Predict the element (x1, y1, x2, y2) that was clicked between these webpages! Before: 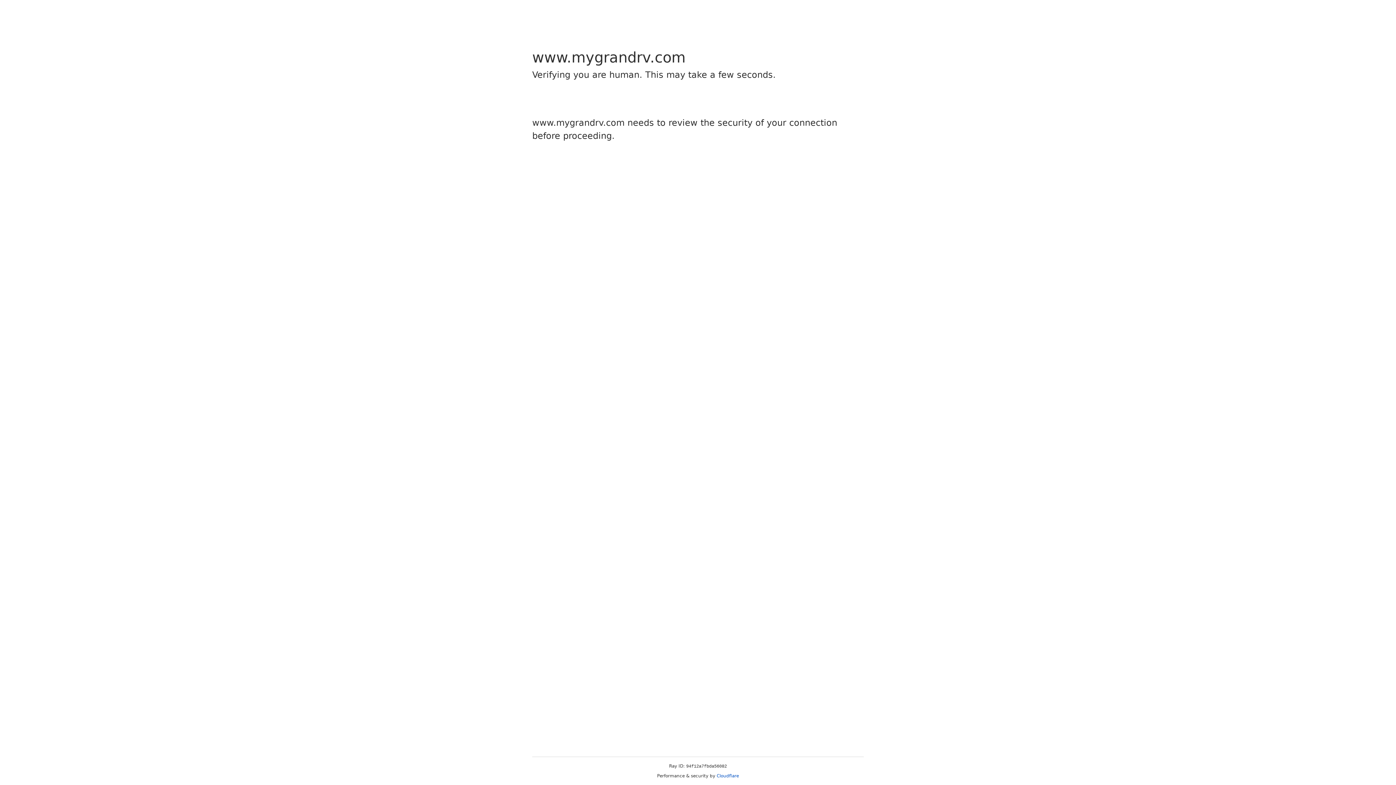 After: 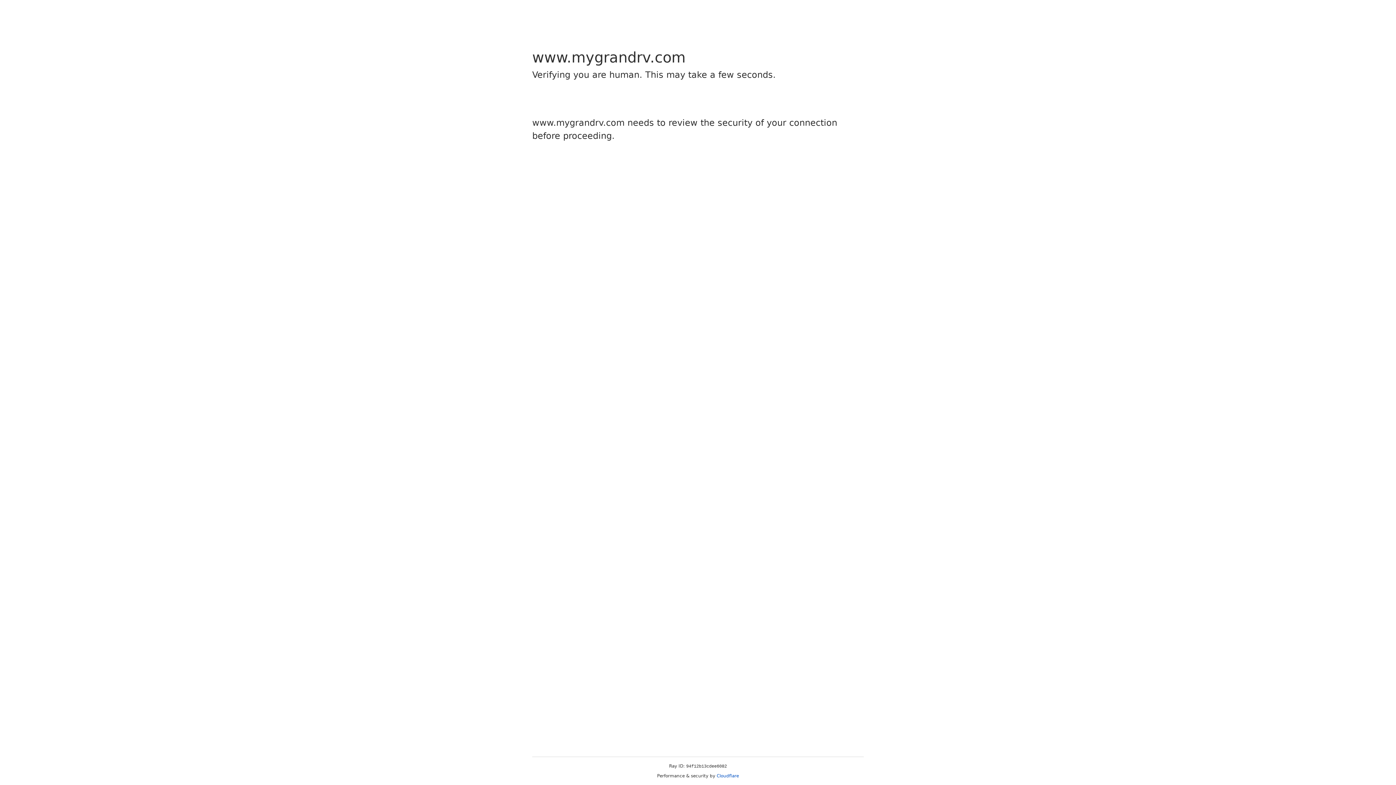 Action: label: Cloudflare bbox: (716, 773, 739, 778)